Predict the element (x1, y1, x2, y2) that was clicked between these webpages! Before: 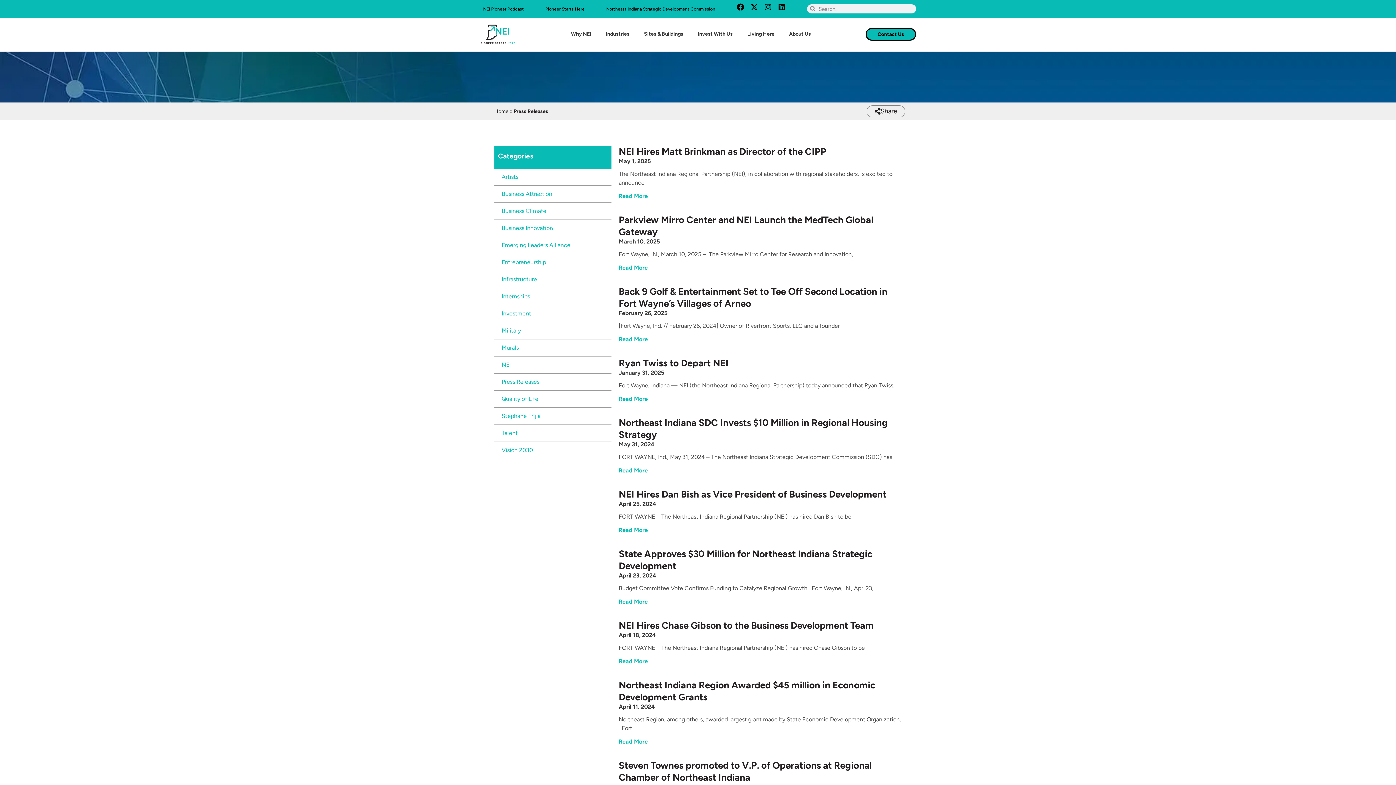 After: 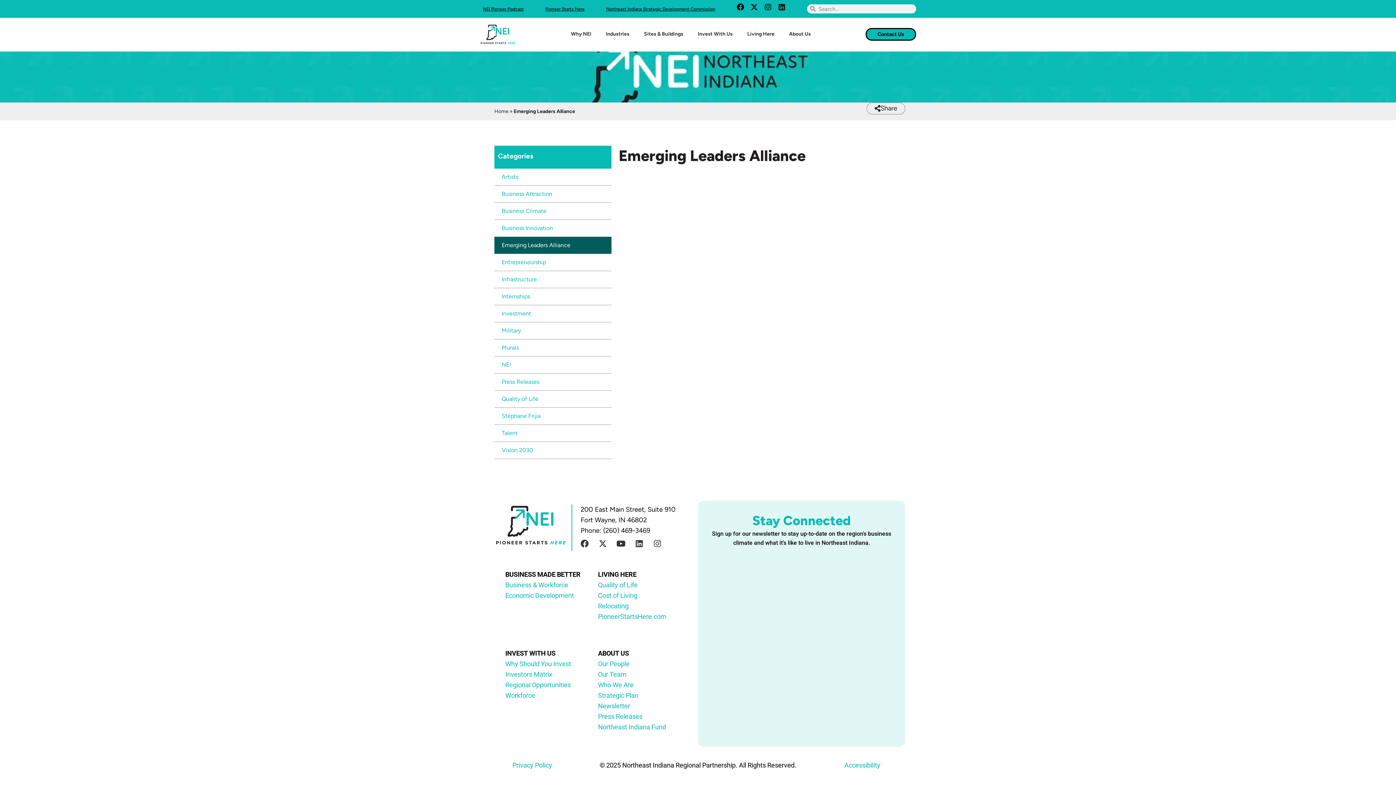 Action: bbox: (494, 236, 611, 253) label: Emerging Leaders Alliance